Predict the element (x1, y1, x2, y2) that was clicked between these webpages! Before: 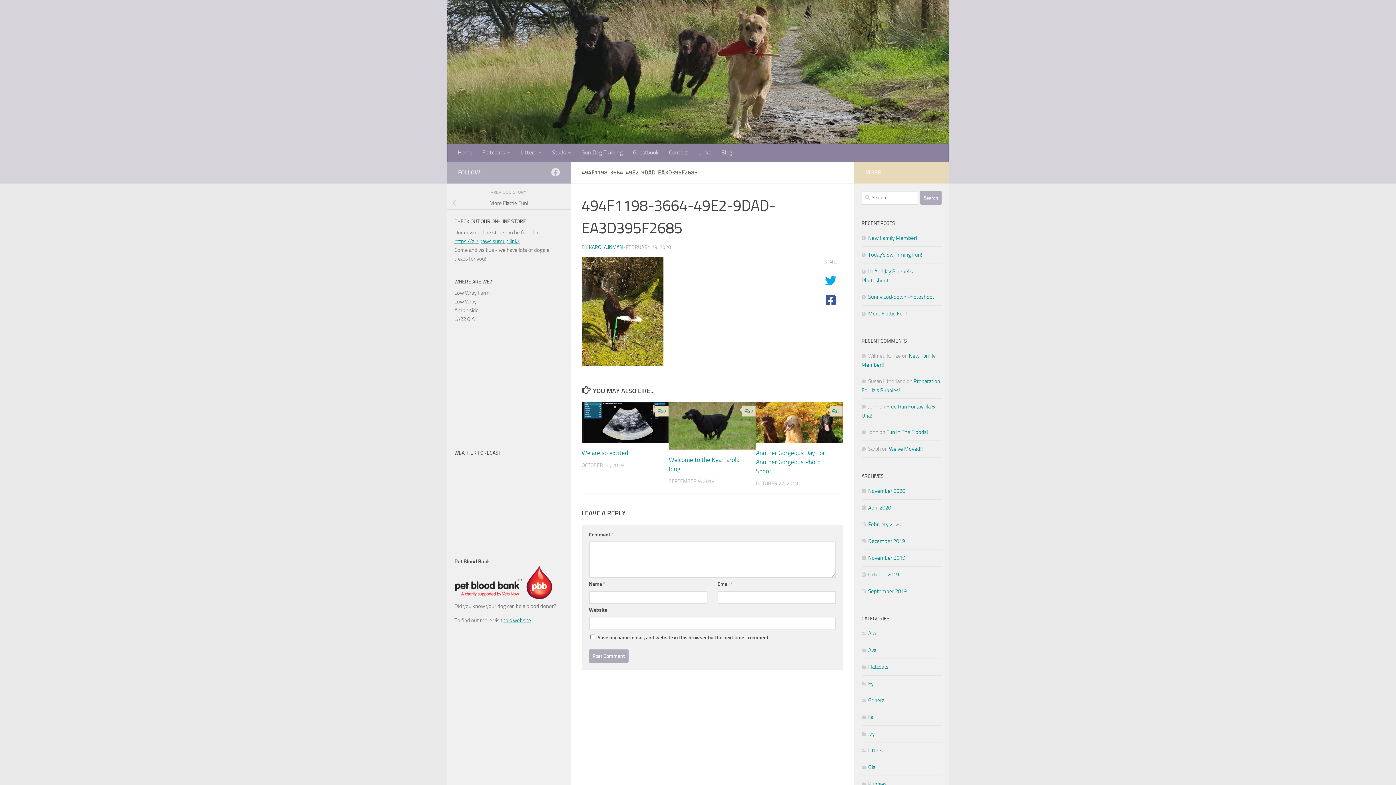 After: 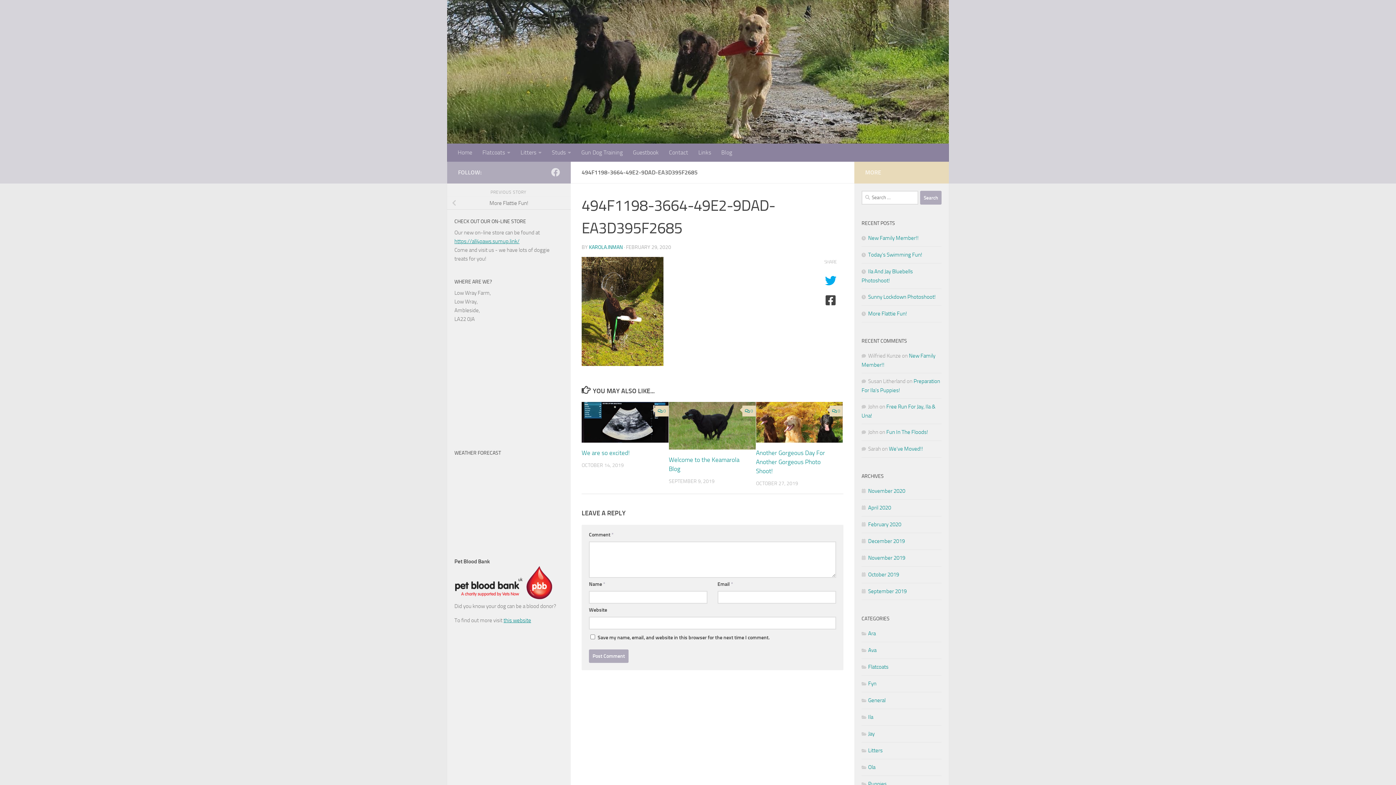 Action: bbox: (821, 294, 840, 306)